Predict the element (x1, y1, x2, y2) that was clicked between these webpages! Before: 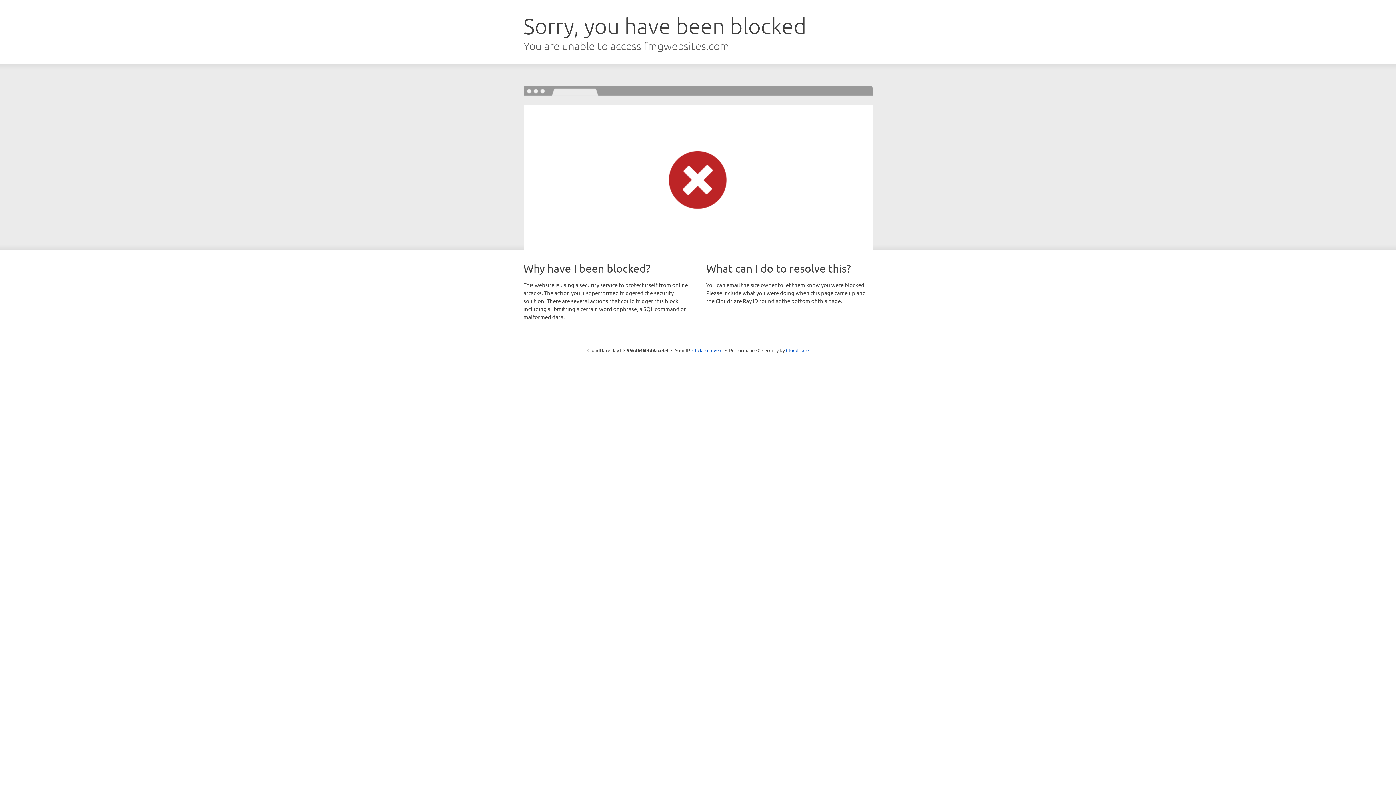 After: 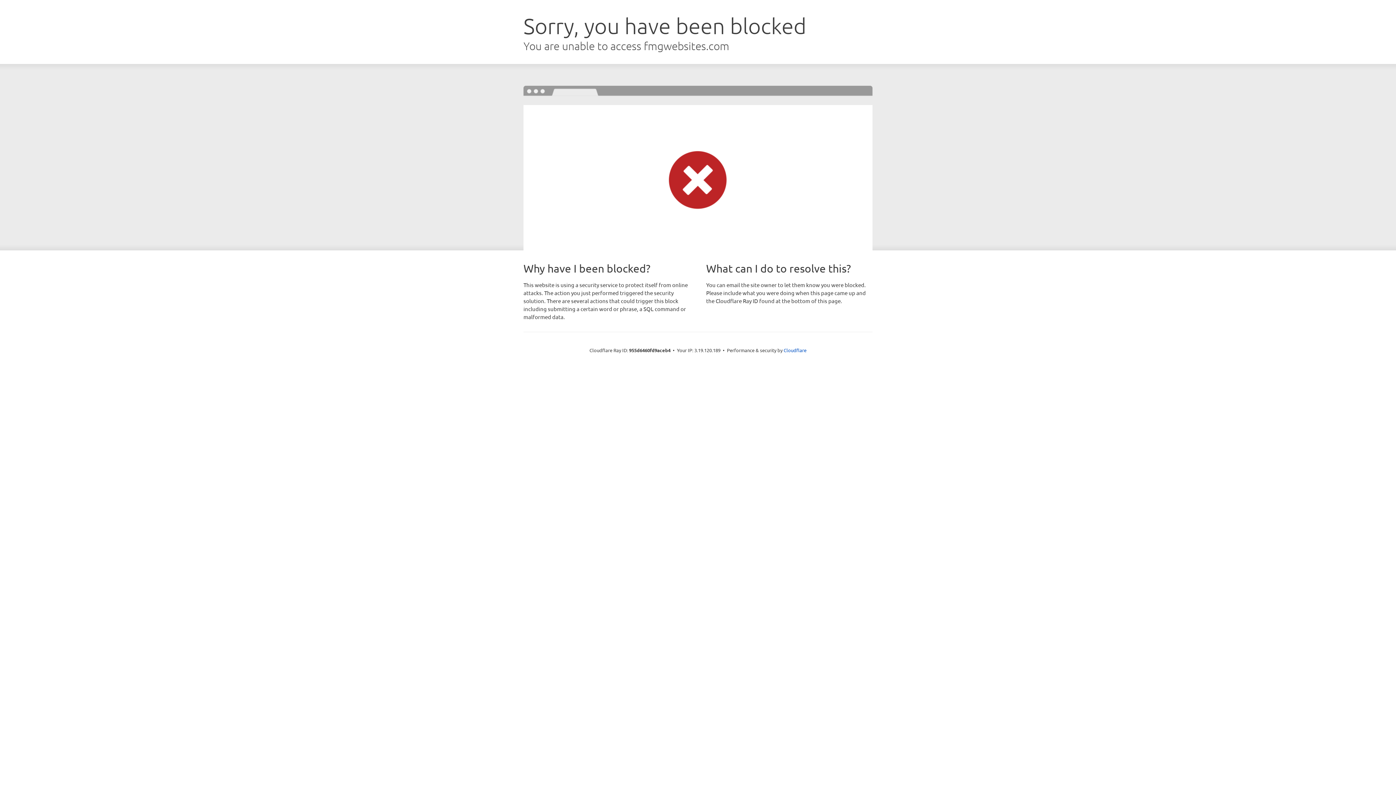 Action: bbox: (692, 346, 722, 353) label: Click to reveal